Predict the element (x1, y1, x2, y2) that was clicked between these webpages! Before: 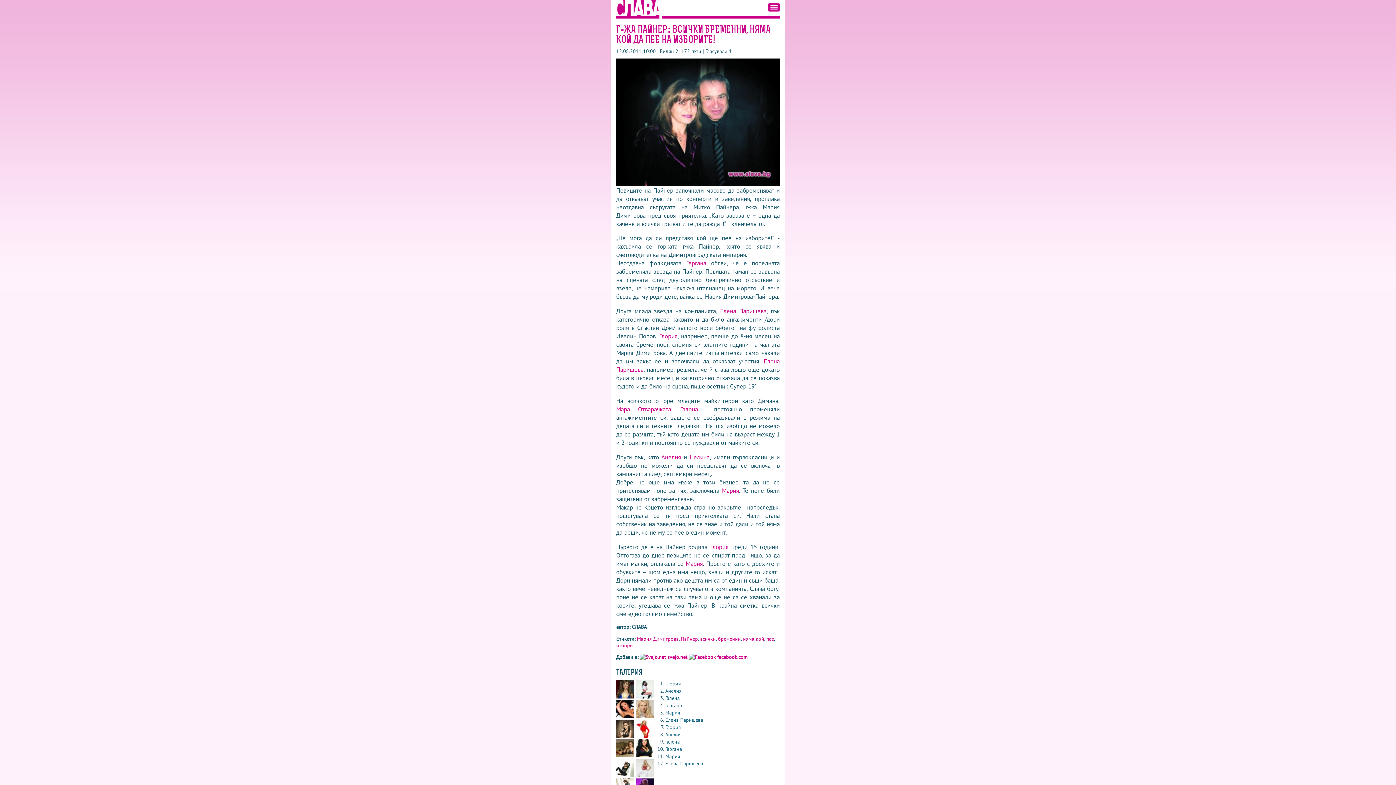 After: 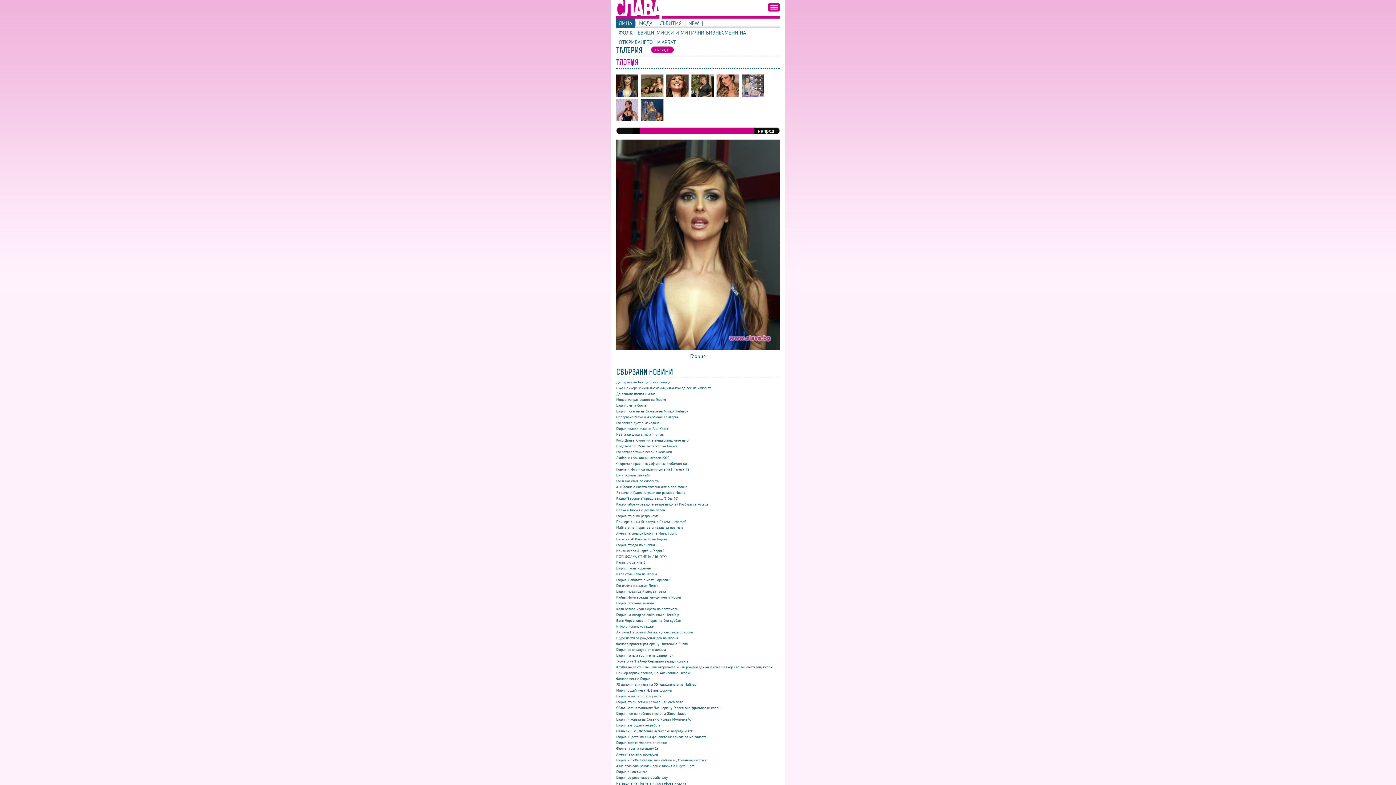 Action: bbox: (616, 693, 636, 700) label:  